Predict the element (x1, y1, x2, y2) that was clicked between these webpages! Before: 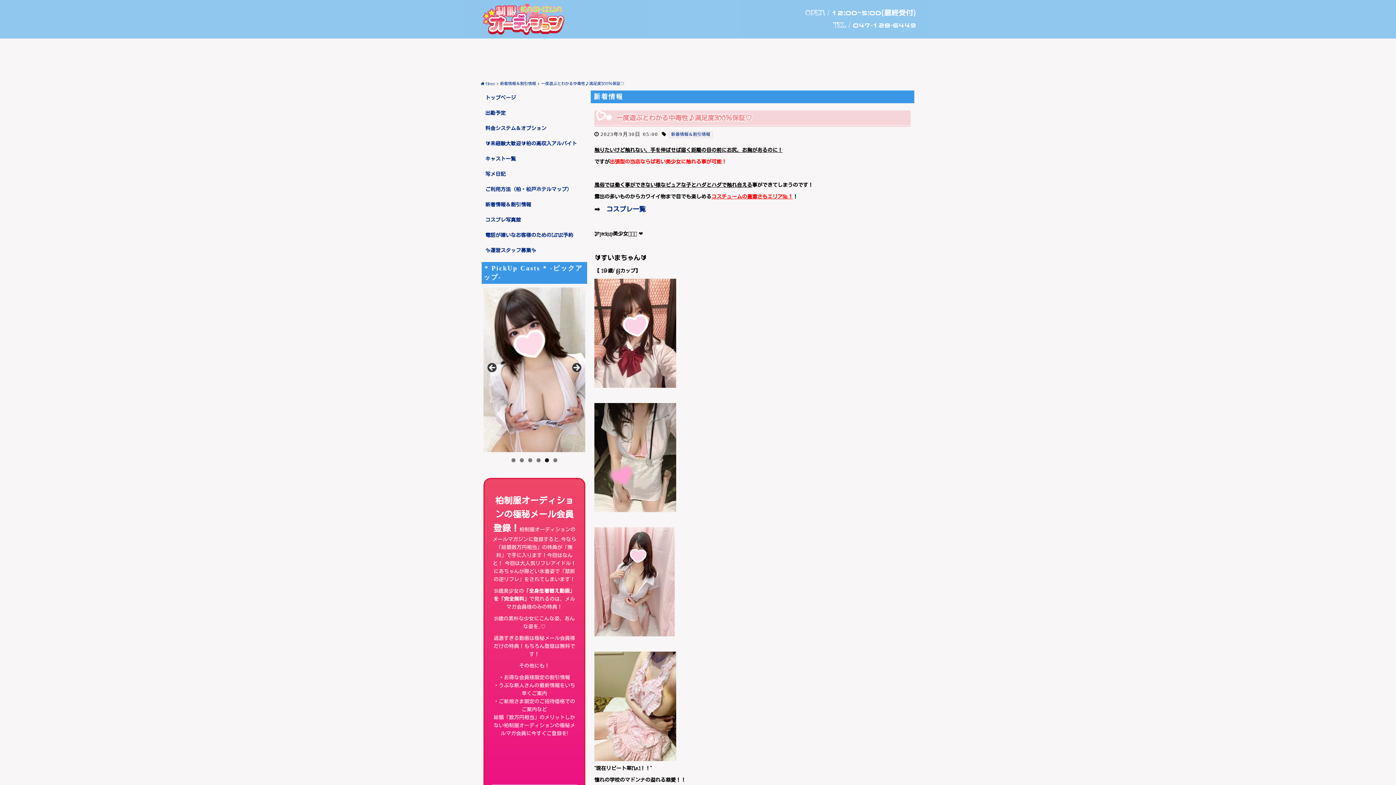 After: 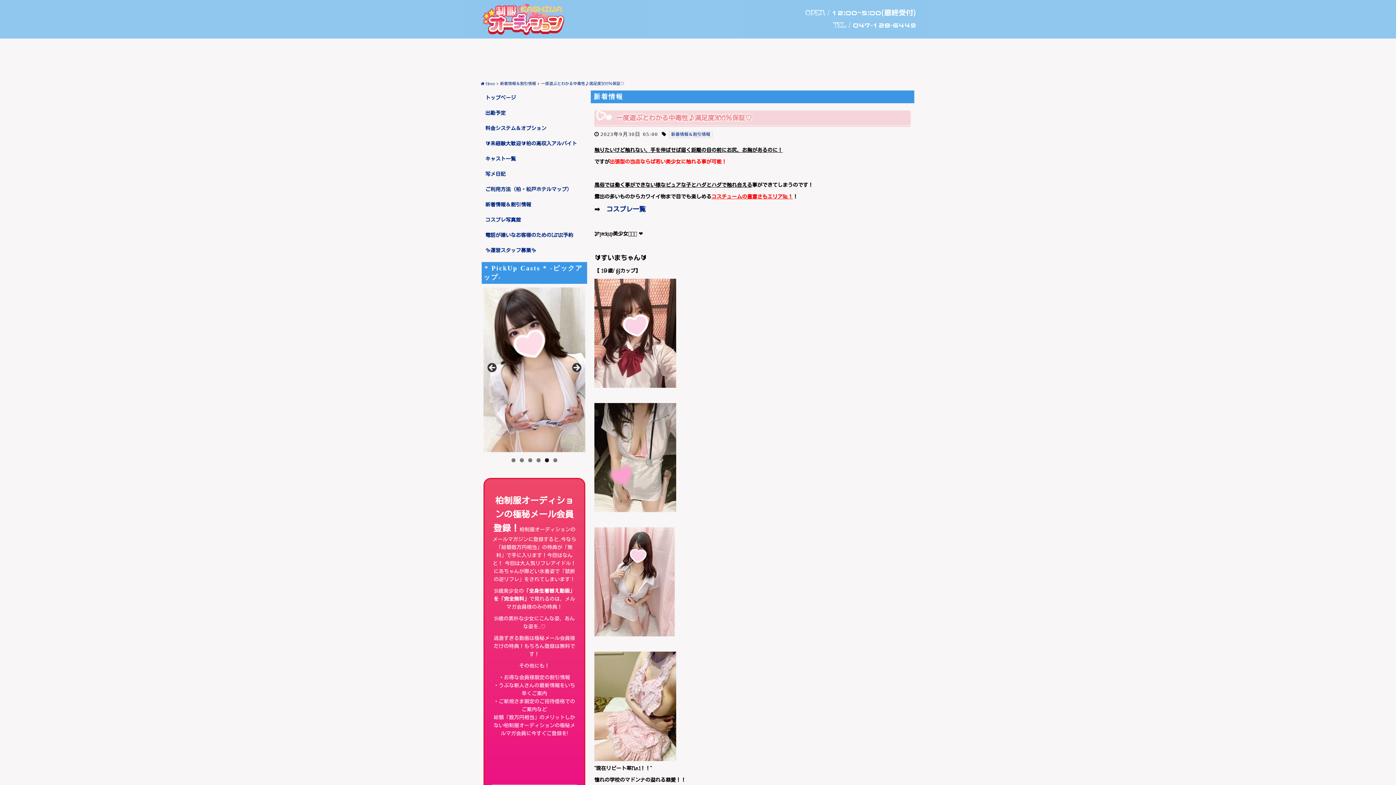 Action: bbox: (541, 81, 624, 86) label: 一度遊ぶとわかる中毒性♪満足度300％保証♡